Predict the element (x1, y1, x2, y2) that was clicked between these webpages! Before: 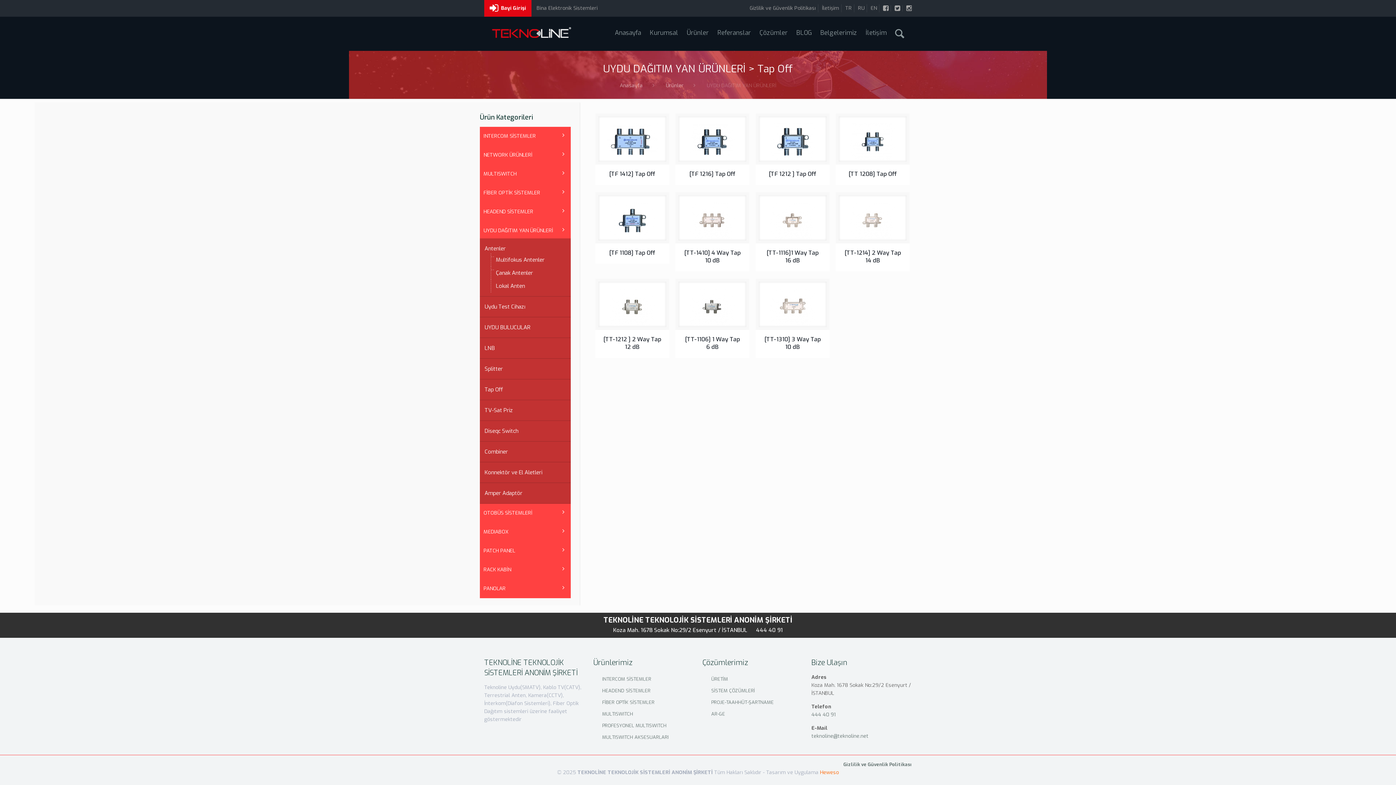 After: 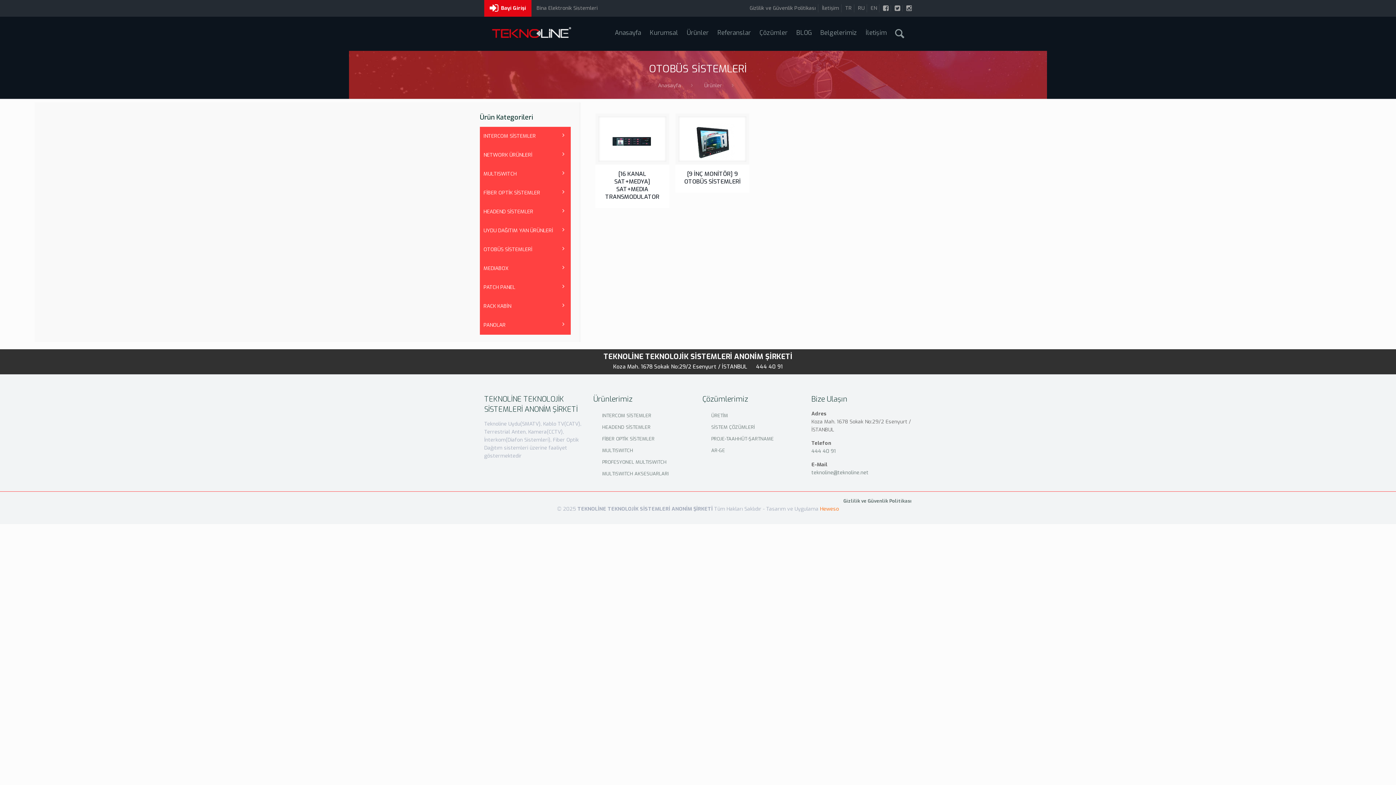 Action: bbox: (480, 504, 570, 522) label: OTOBÜS SİSTEMLERİ